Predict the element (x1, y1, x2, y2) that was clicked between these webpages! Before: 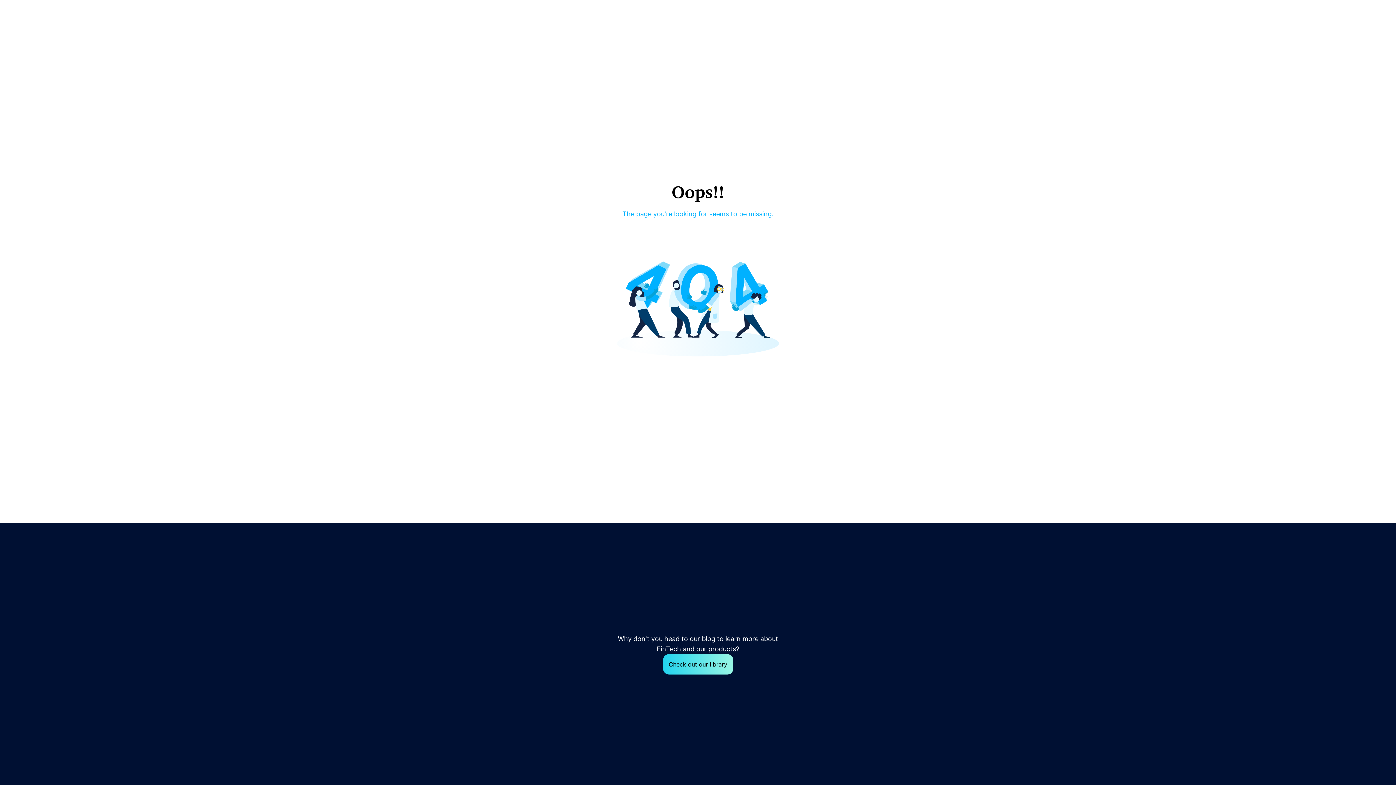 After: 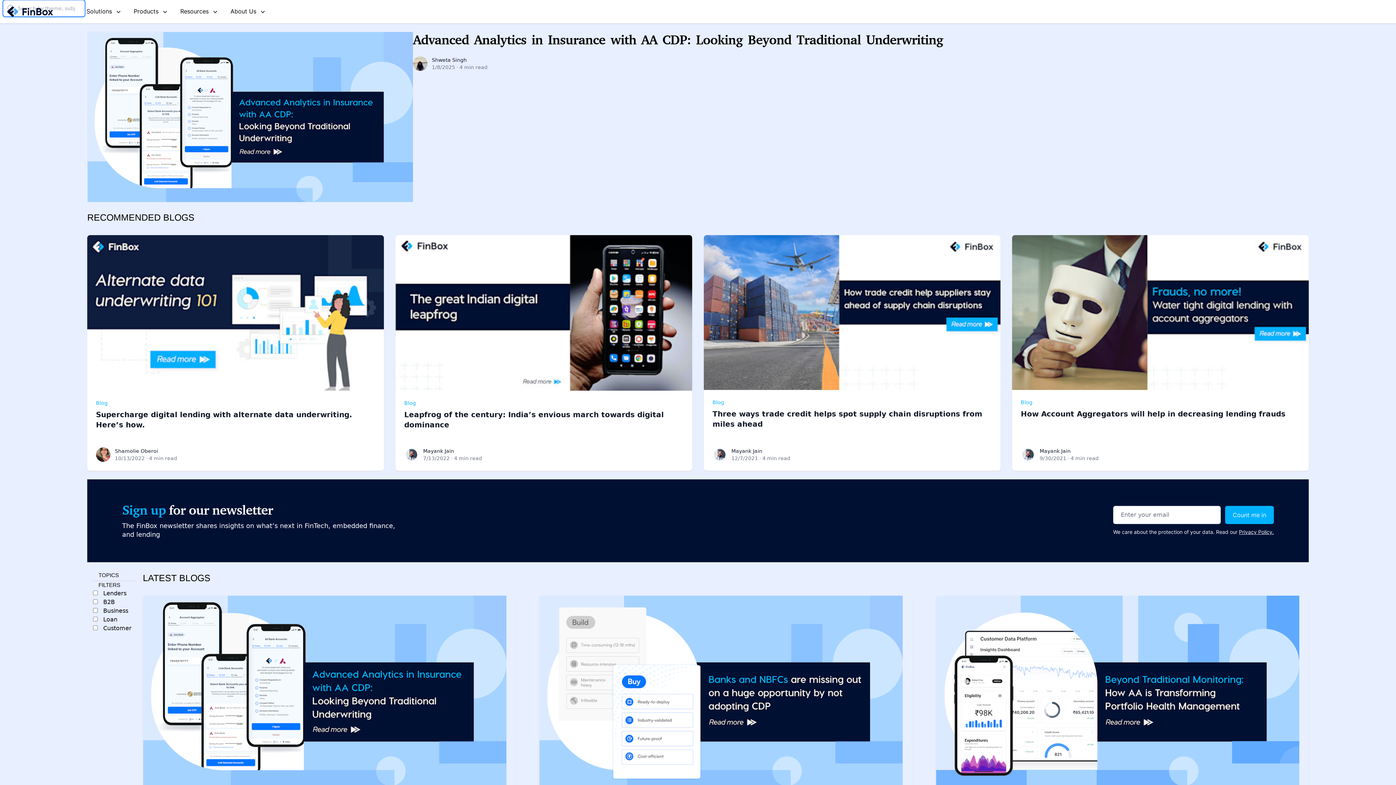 Action: label: Check out our library bbox: (663, 654, 733, 674)